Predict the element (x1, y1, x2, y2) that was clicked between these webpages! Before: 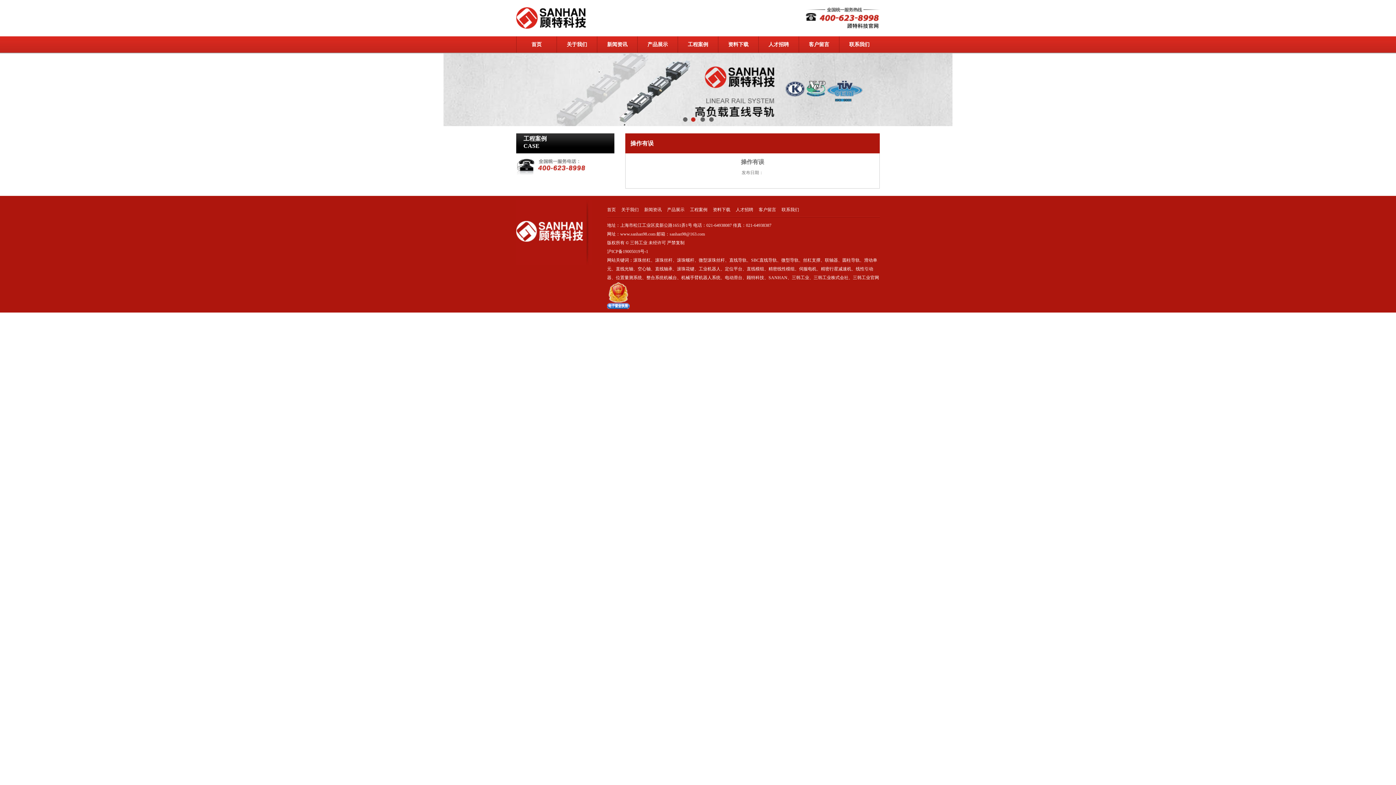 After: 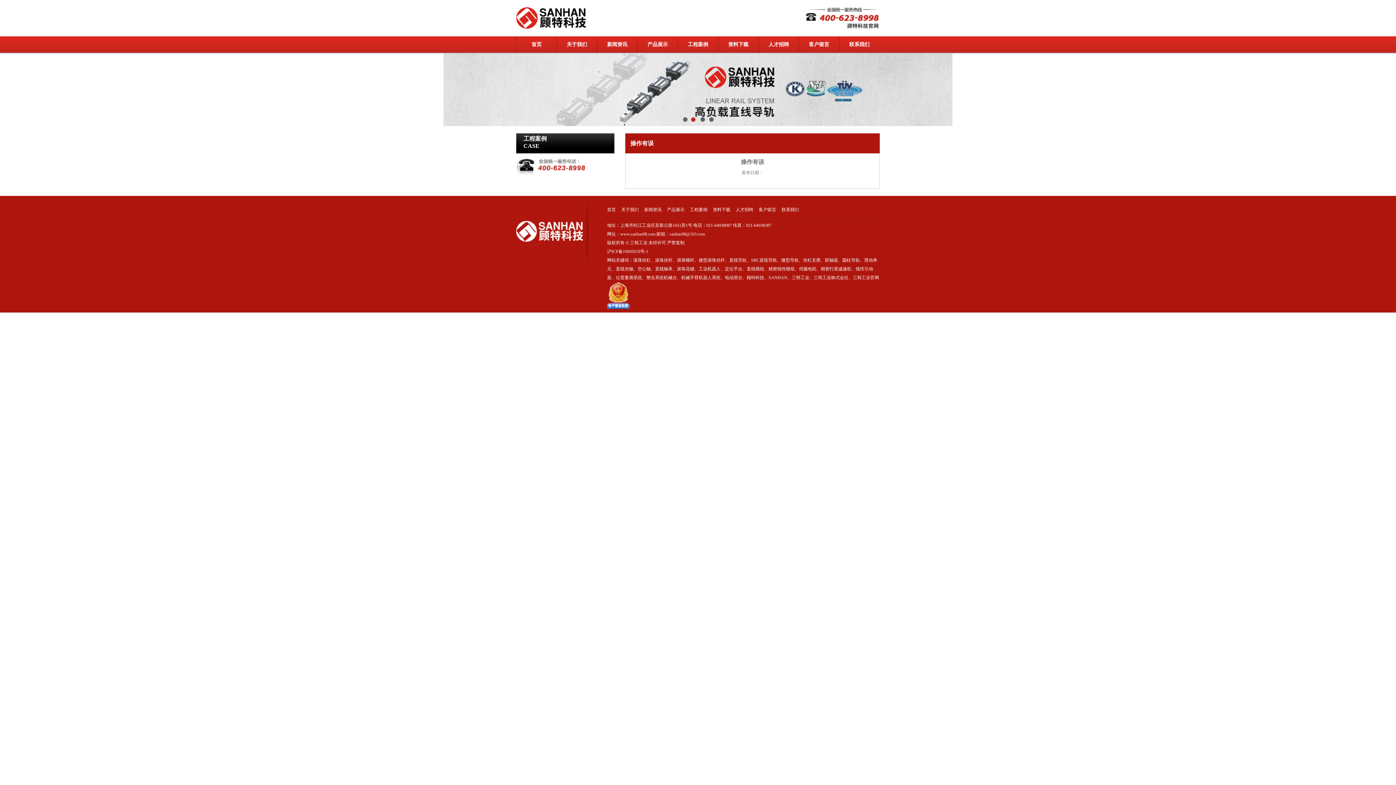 Action: label:   bbox: (0, 53, 1396, 126)